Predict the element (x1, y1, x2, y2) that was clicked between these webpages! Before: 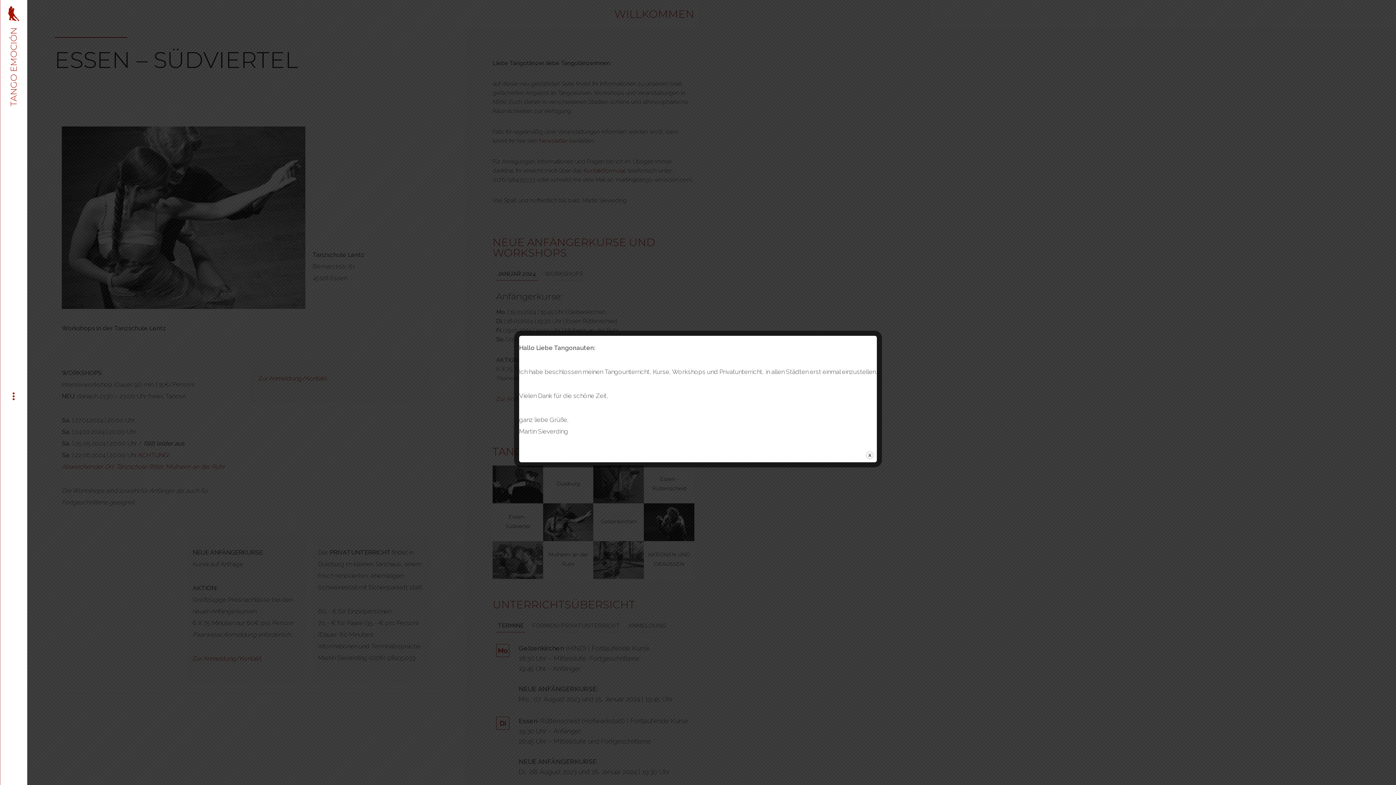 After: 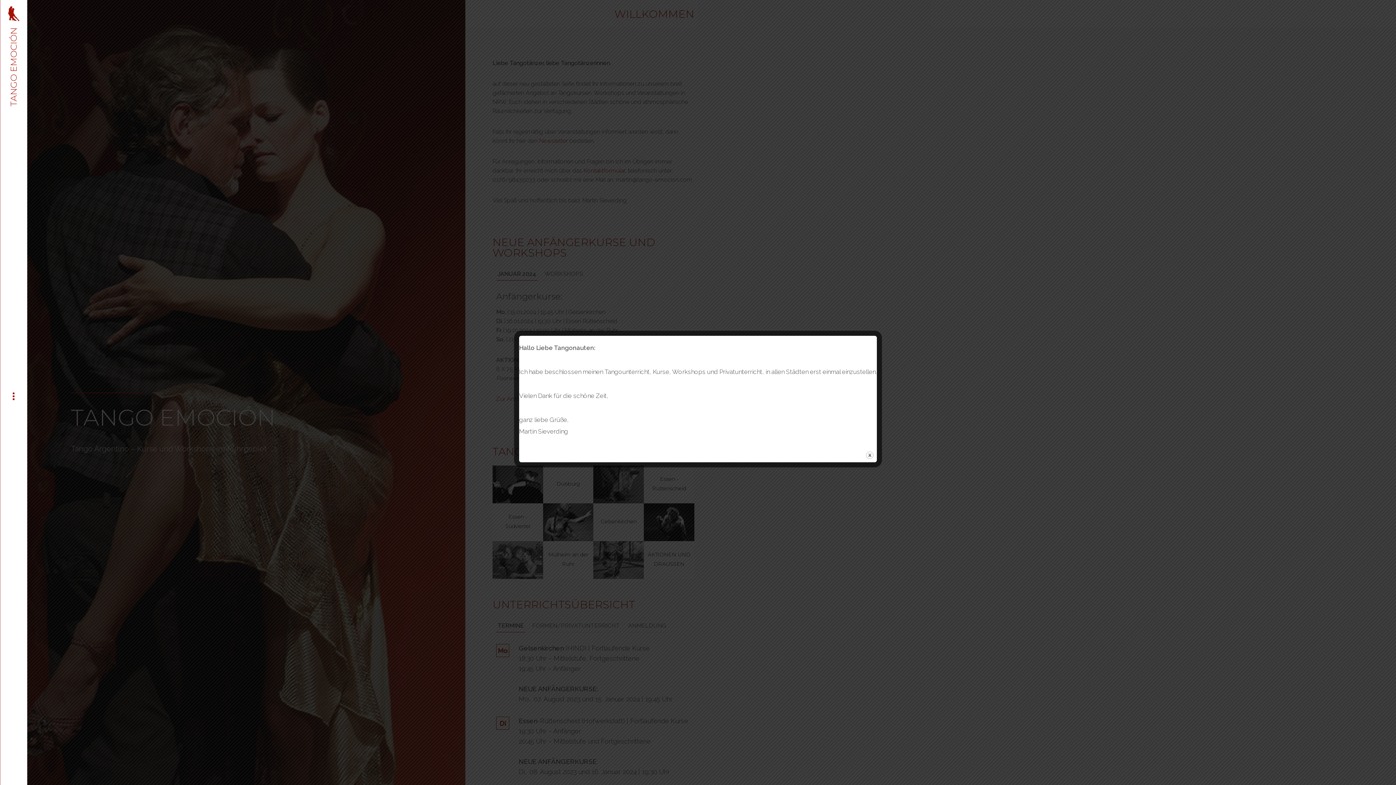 Action: bbox: (0, 0, 26, 27)